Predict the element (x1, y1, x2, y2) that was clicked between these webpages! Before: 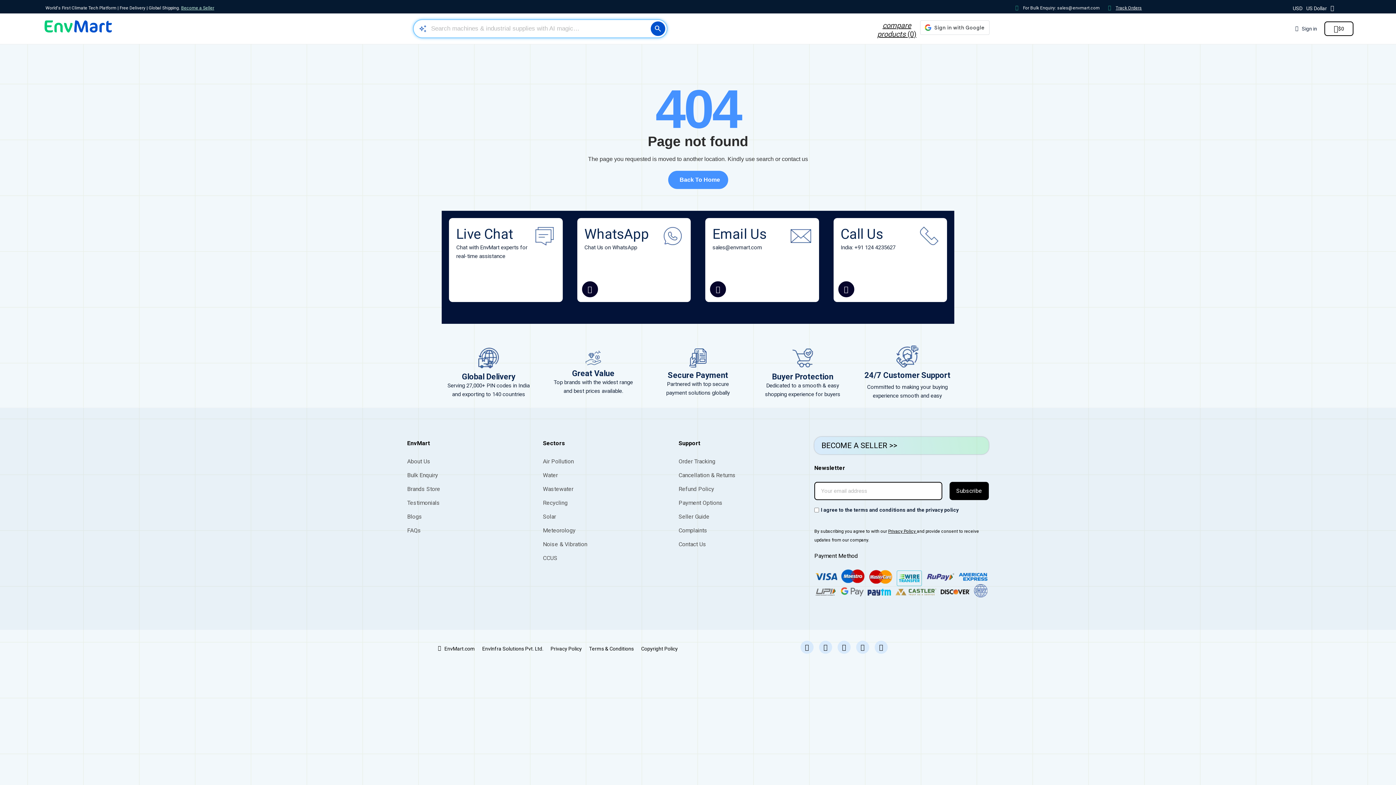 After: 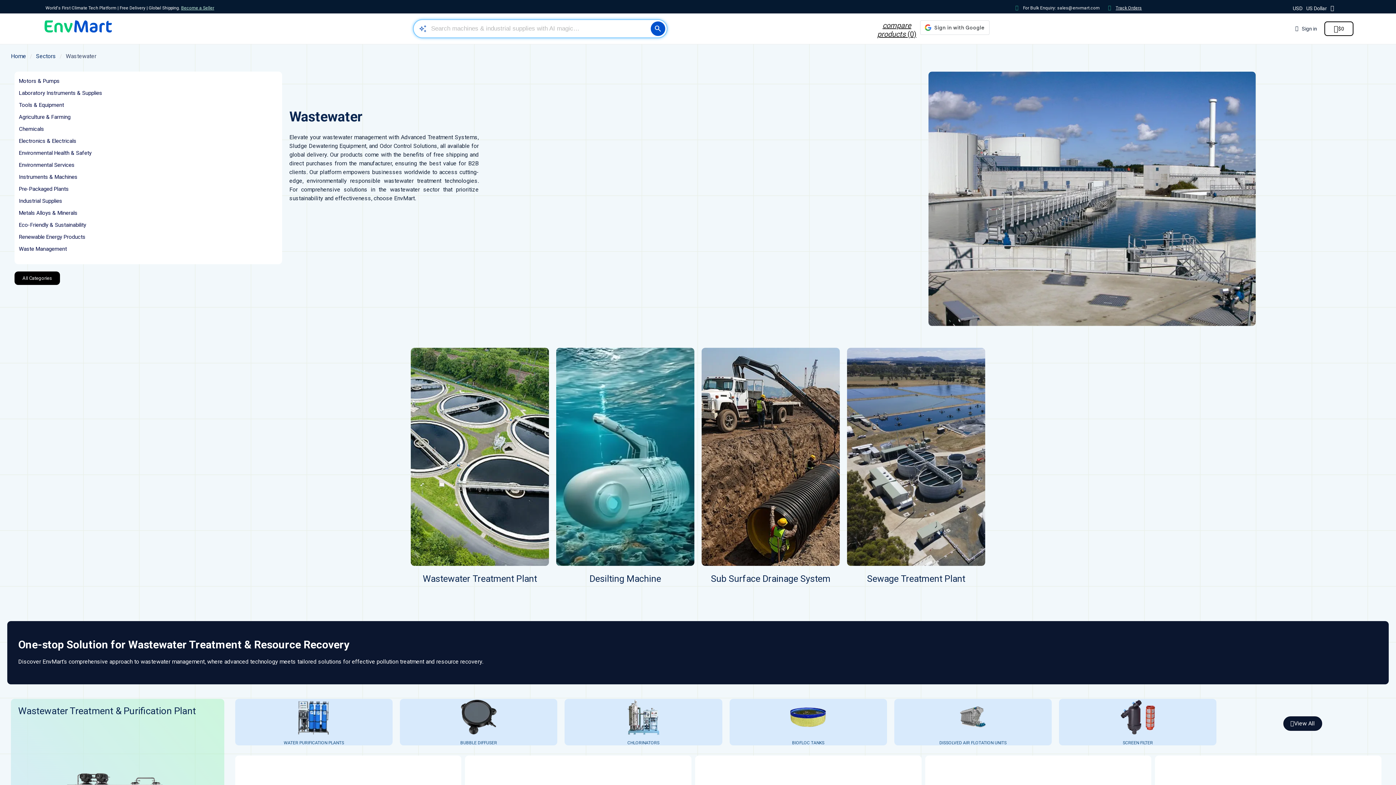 Action: label: Wastewater bbox: (543, 485, 678, 493)